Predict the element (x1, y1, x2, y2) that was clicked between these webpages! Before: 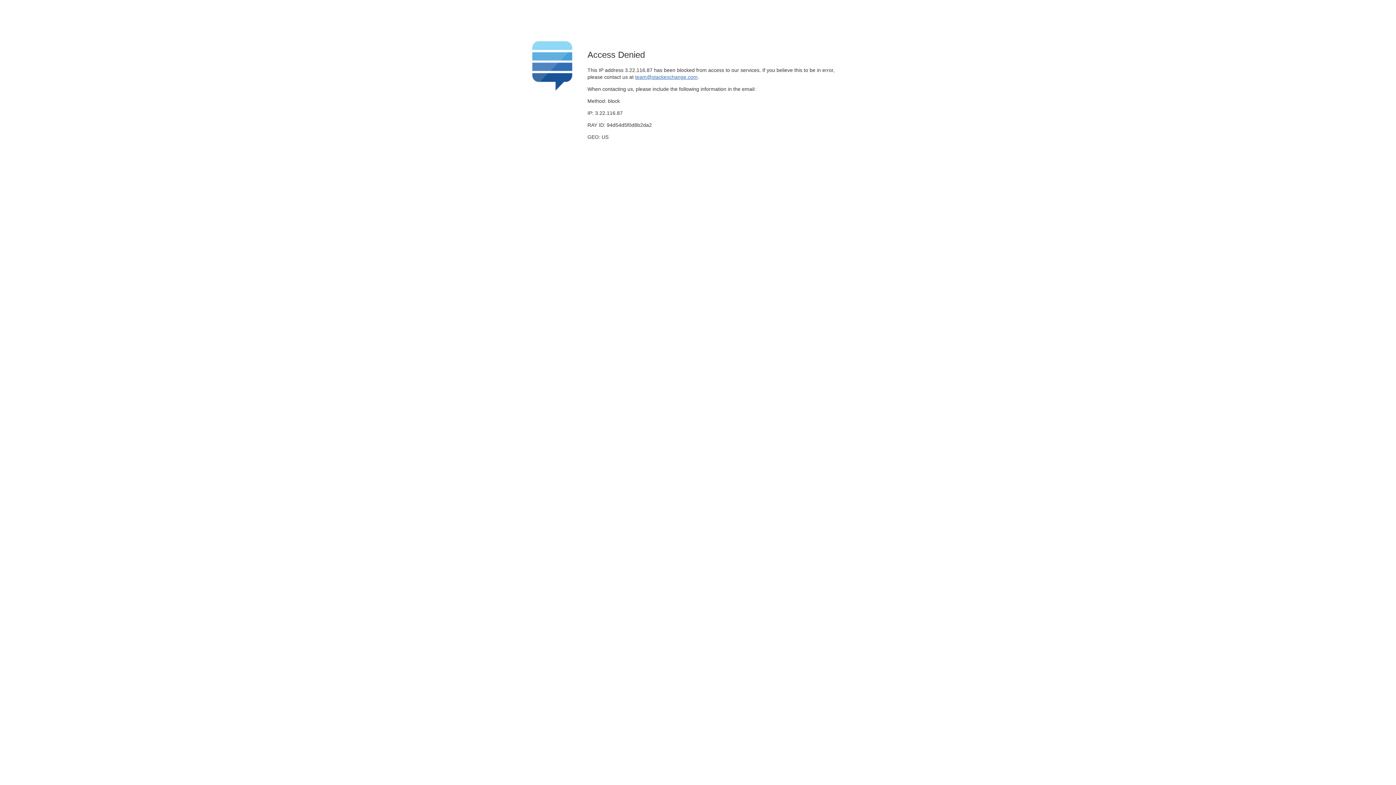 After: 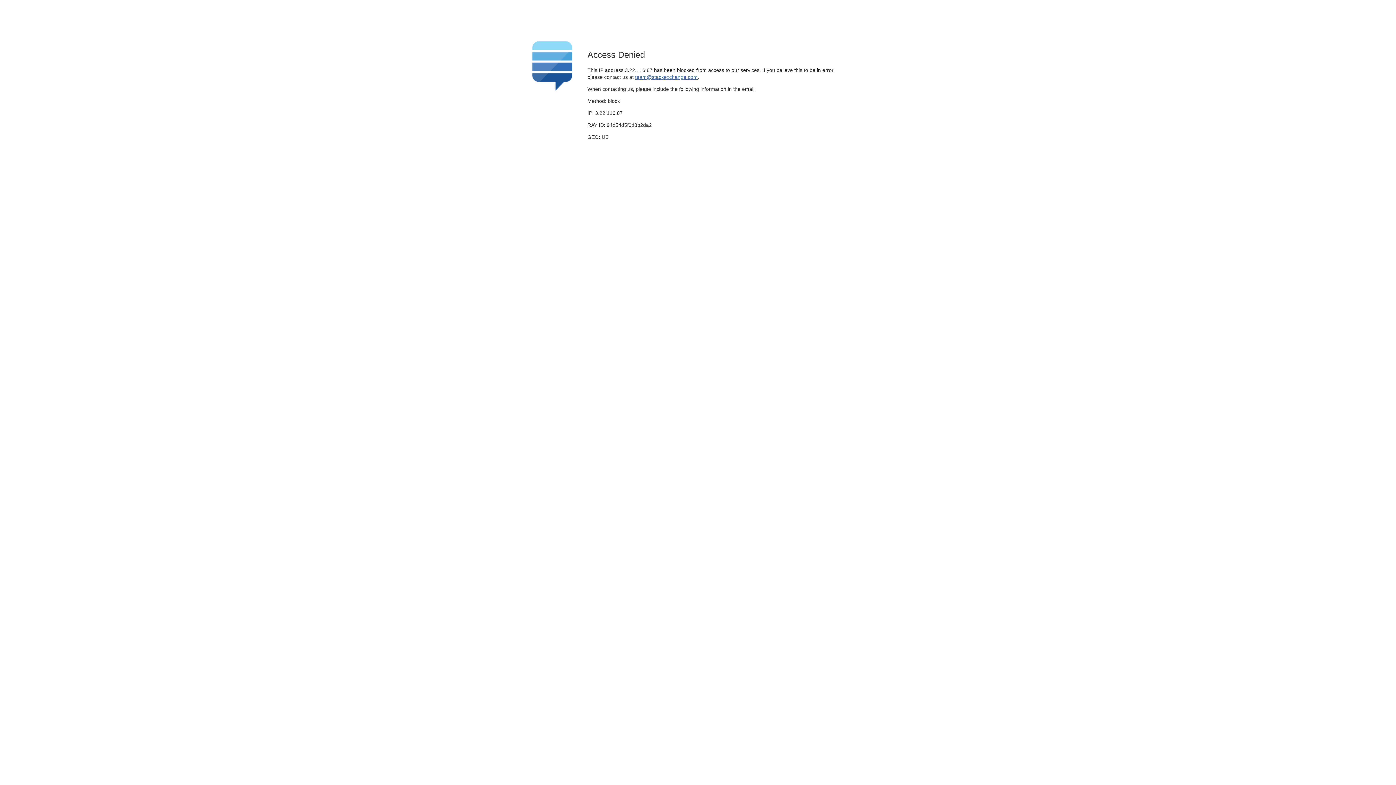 Action: bbox: (635, 74, 697, 79) label: team@stackexchange.com